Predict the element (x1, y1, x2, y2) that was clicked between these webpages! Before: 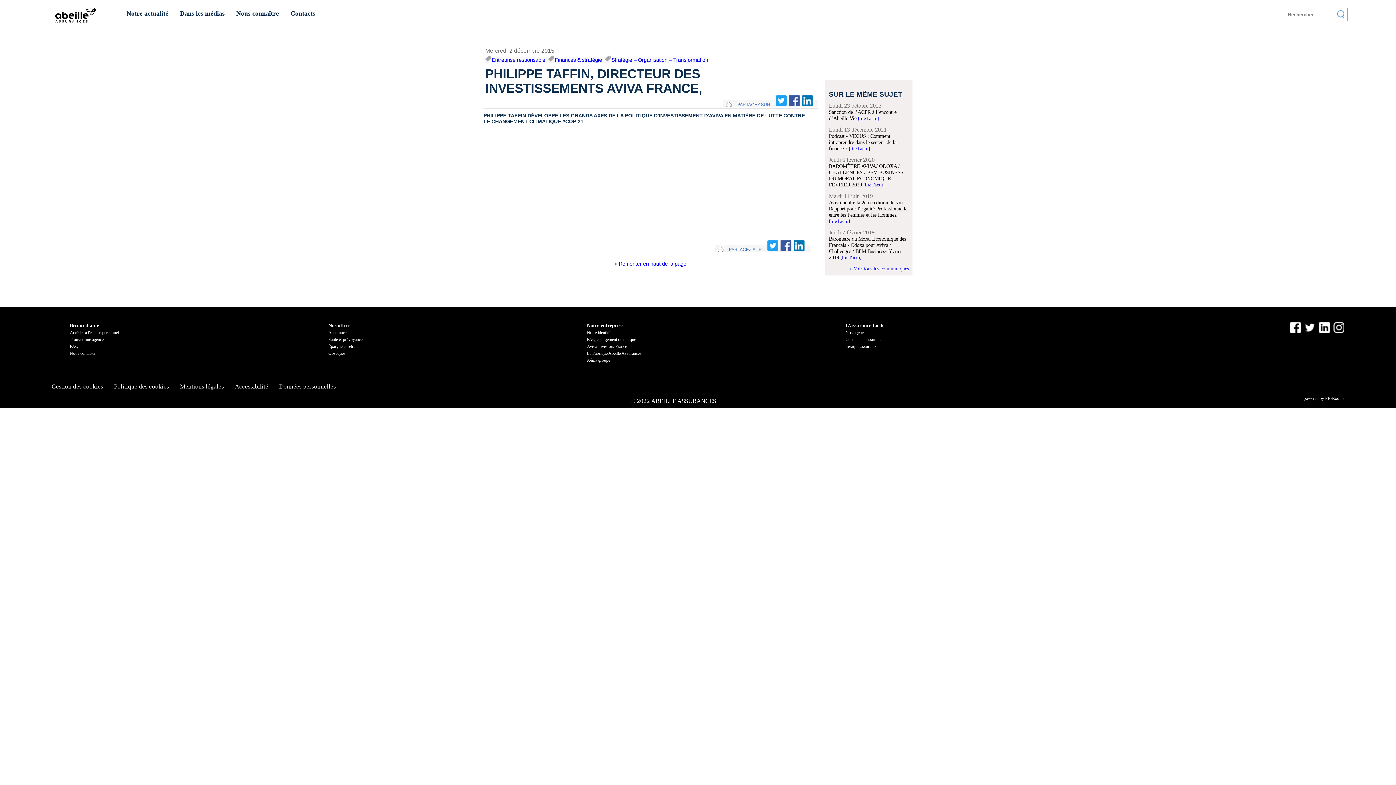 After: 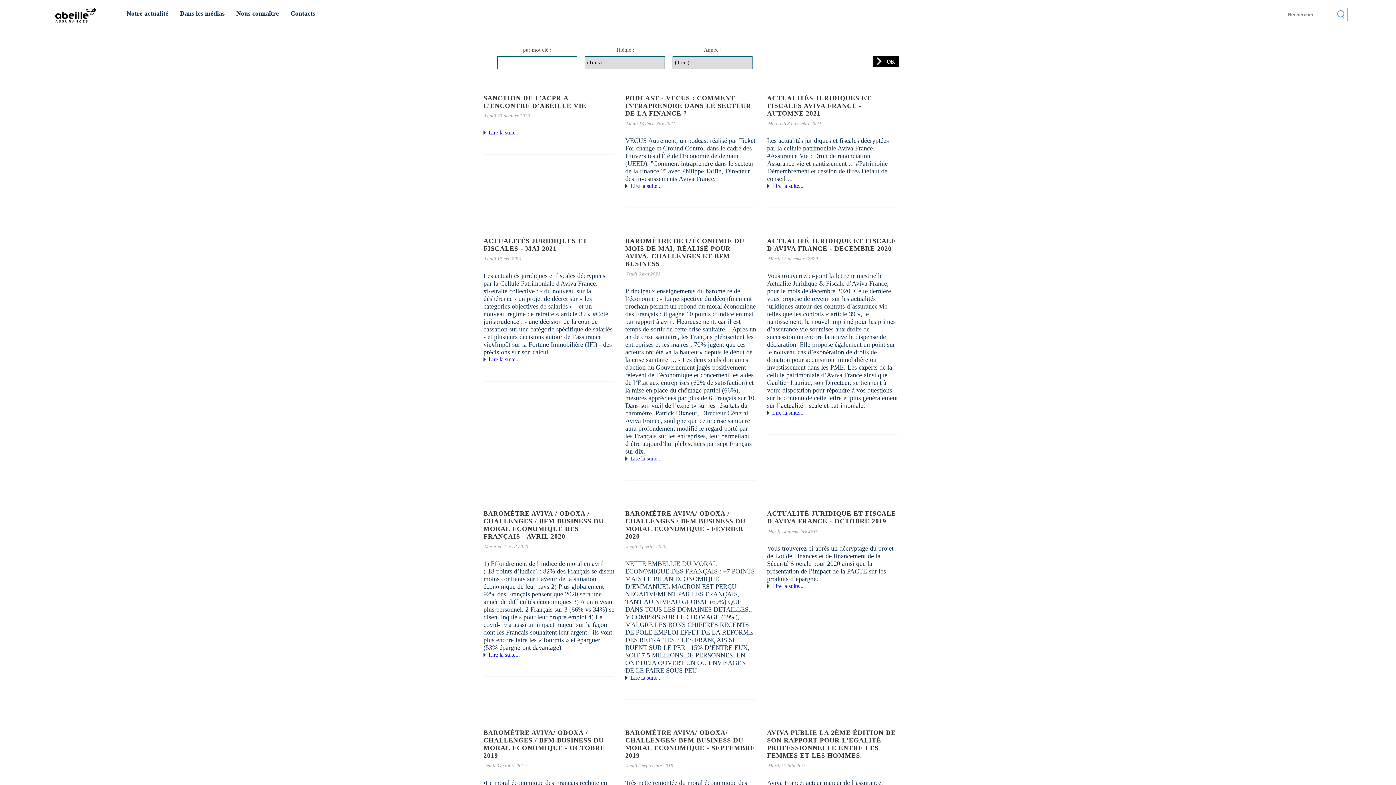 Action: label: Voir tous les communiqués bbox: (850, 265, 909, 272)